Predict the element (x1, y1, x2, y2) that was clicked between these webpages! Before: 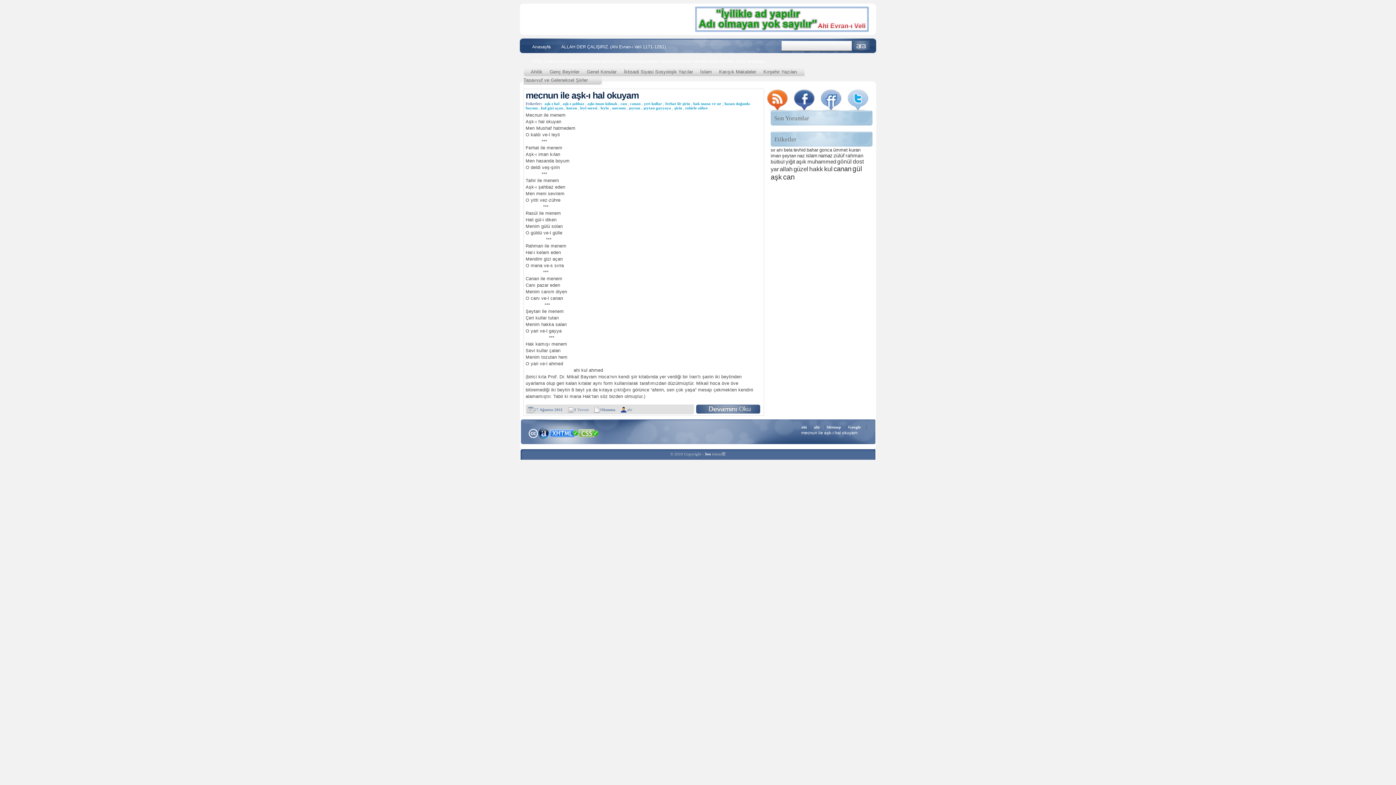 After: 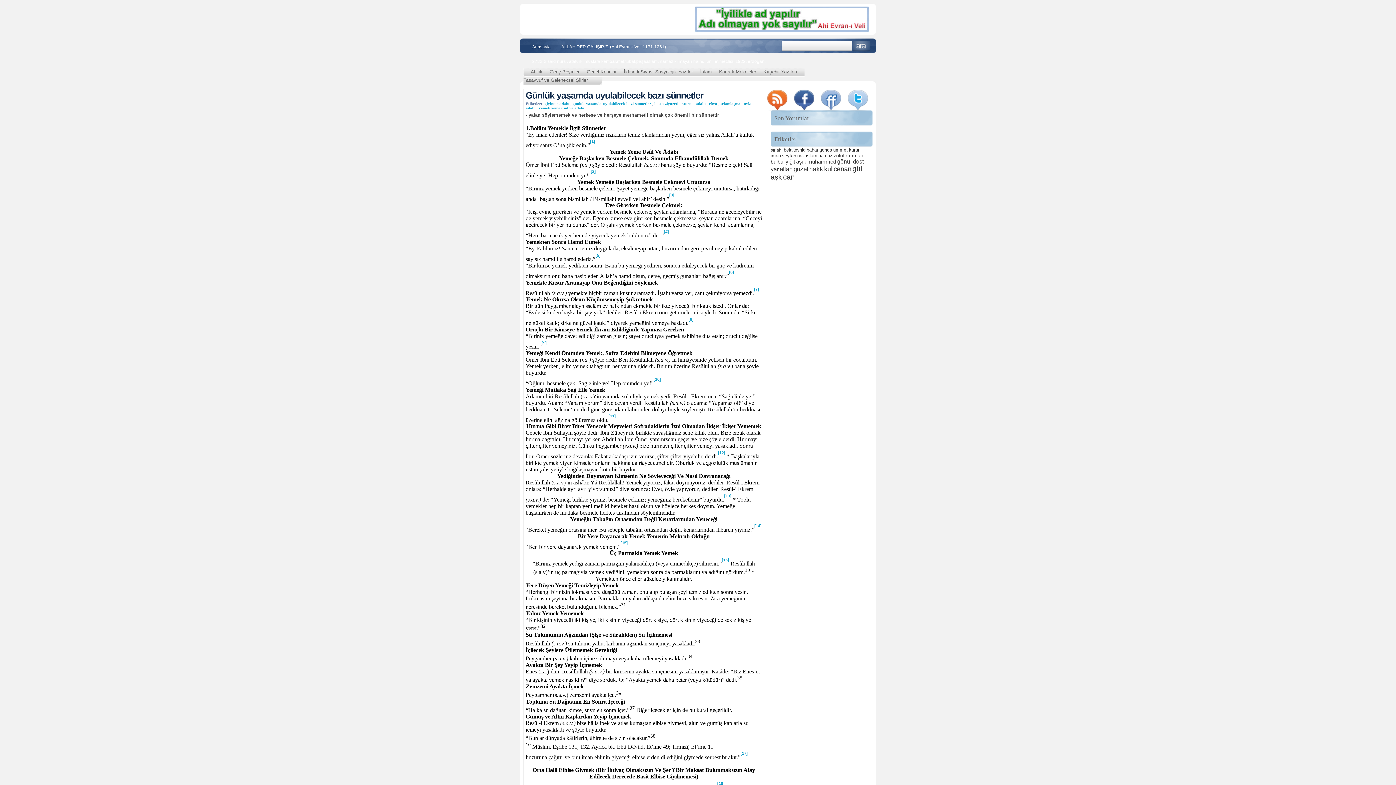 Action: bbox: (700, 69, 712, 74) label: İslam